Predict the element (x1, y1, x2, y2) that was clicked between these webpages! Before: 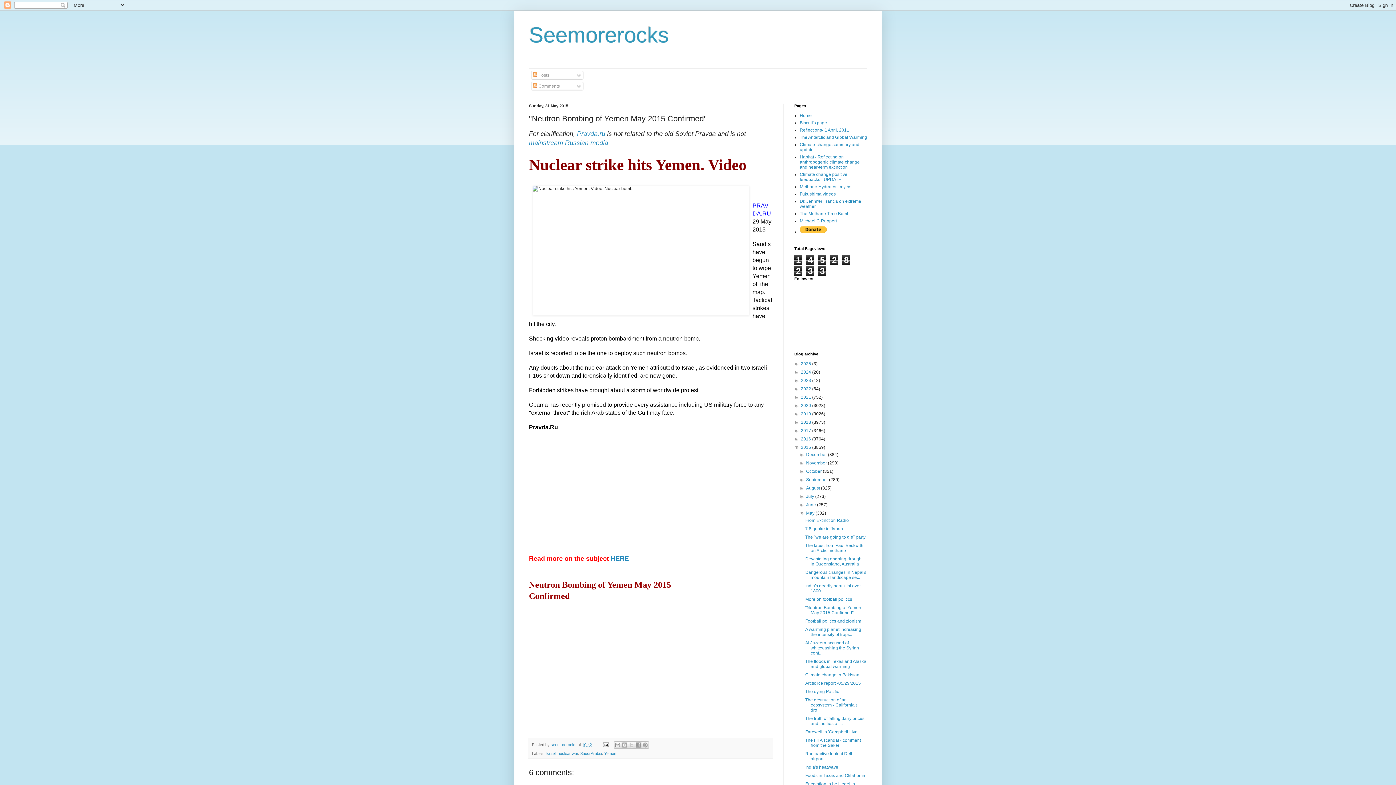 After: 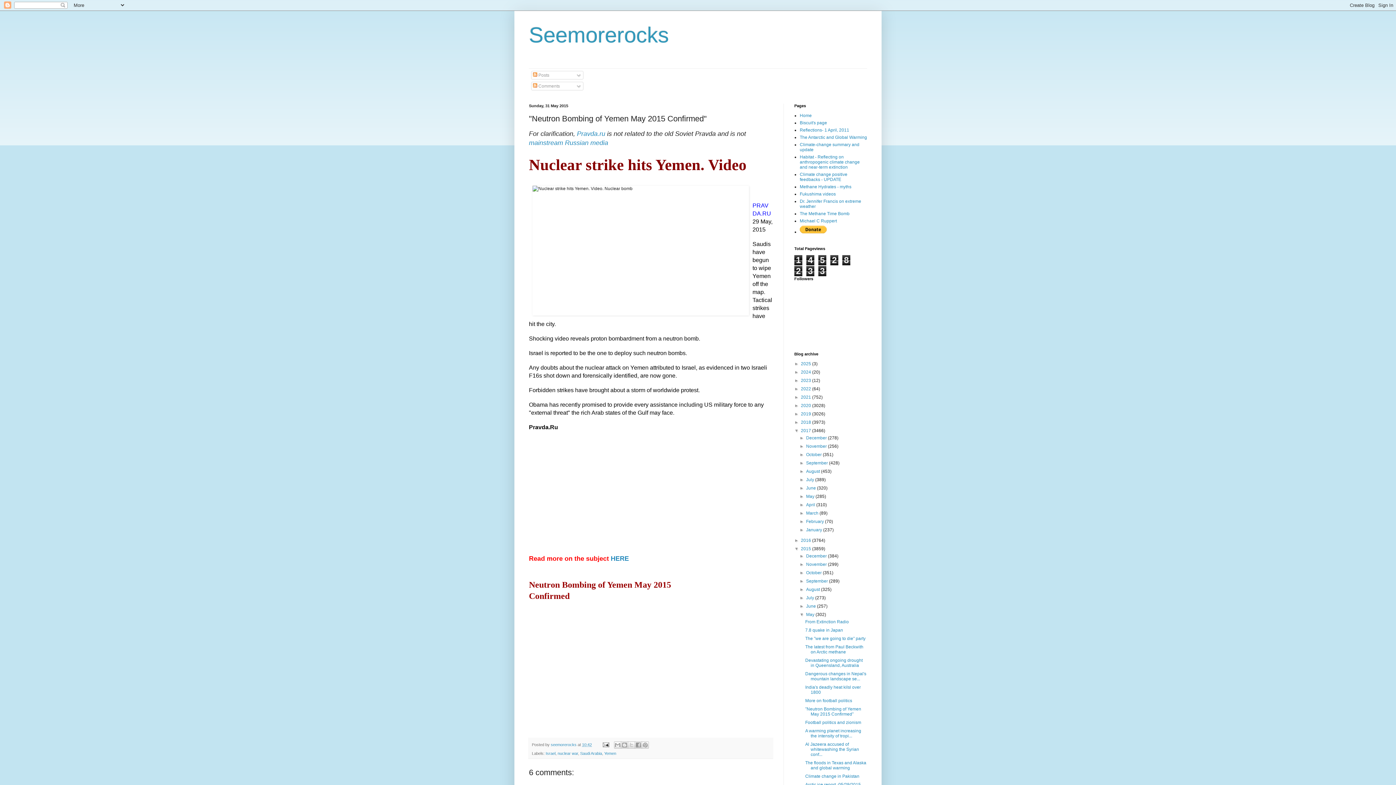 Action: bbox: (794, 428, 801, 433) label: ►  